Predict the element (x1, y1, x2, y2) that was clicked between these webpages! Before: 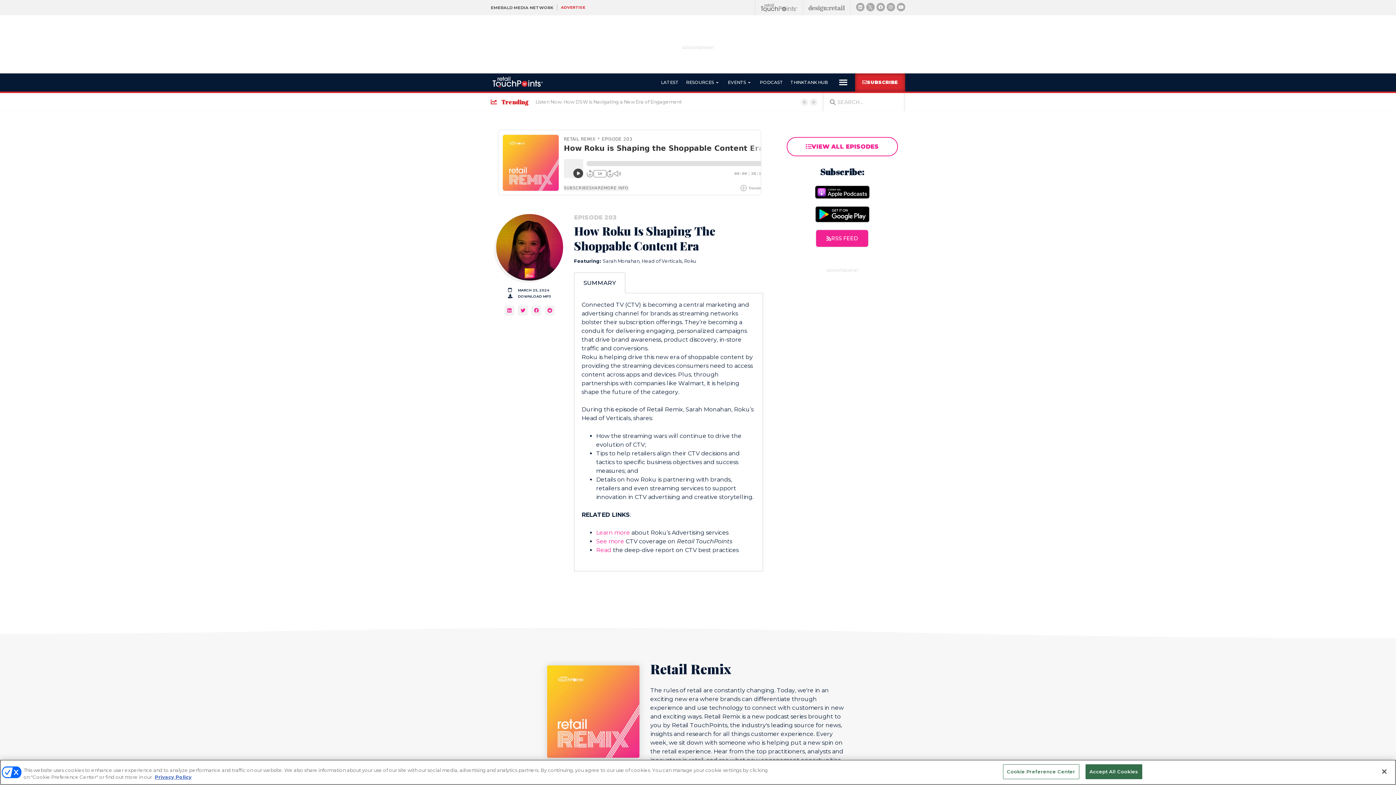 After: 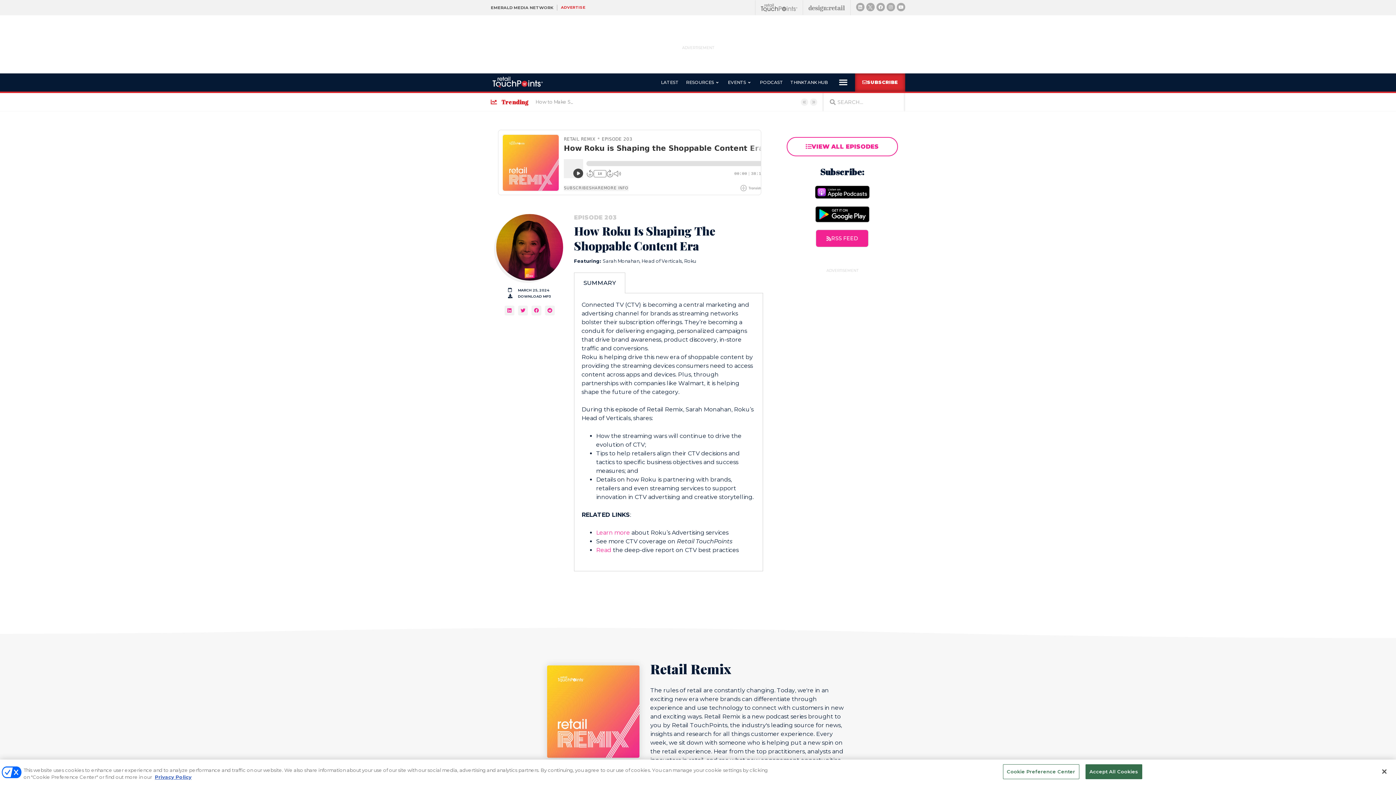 Action: bbox: (596, 538, 624, 544) label: See more